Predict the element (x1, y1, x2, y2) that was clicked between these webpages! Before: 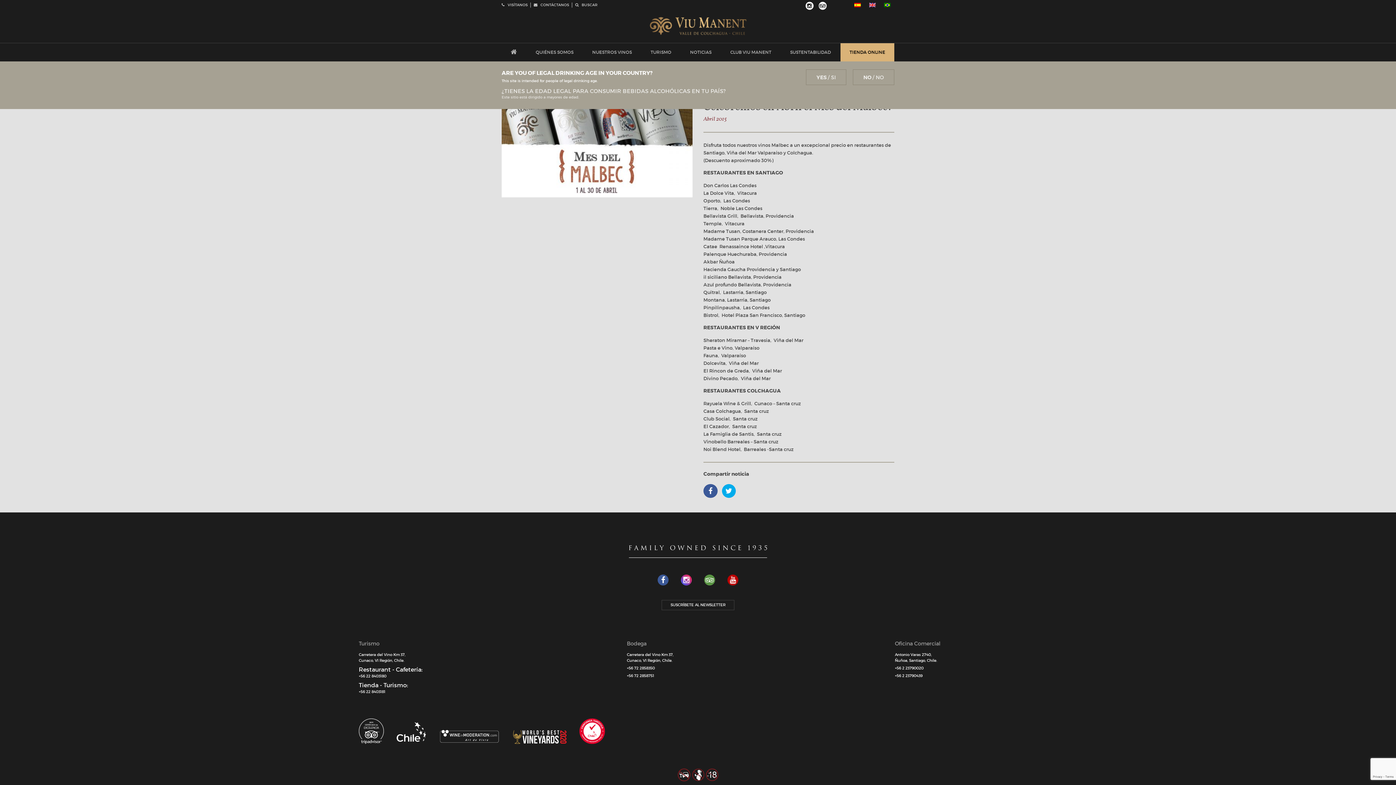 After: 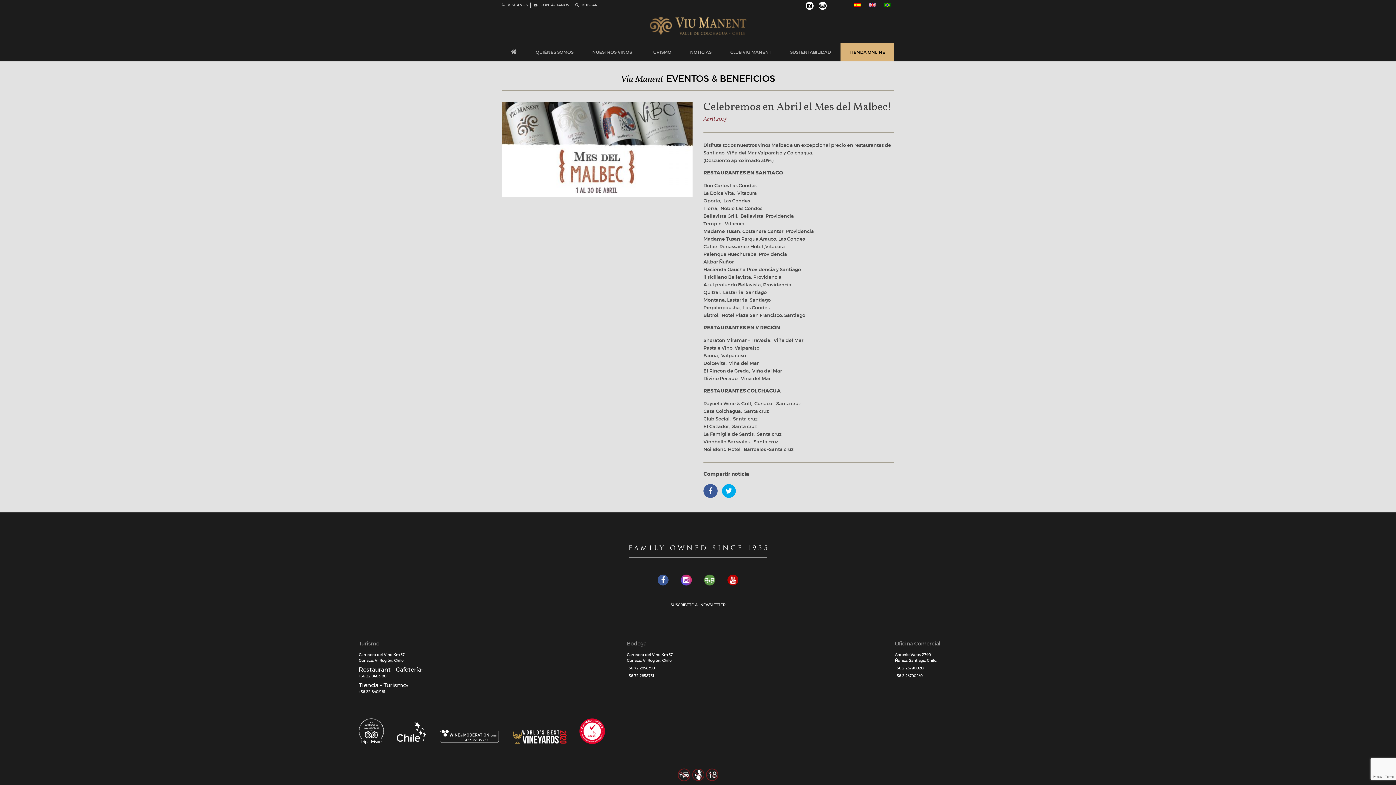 Action: bbox: (806, 69, 846, 85) label: YES / SI